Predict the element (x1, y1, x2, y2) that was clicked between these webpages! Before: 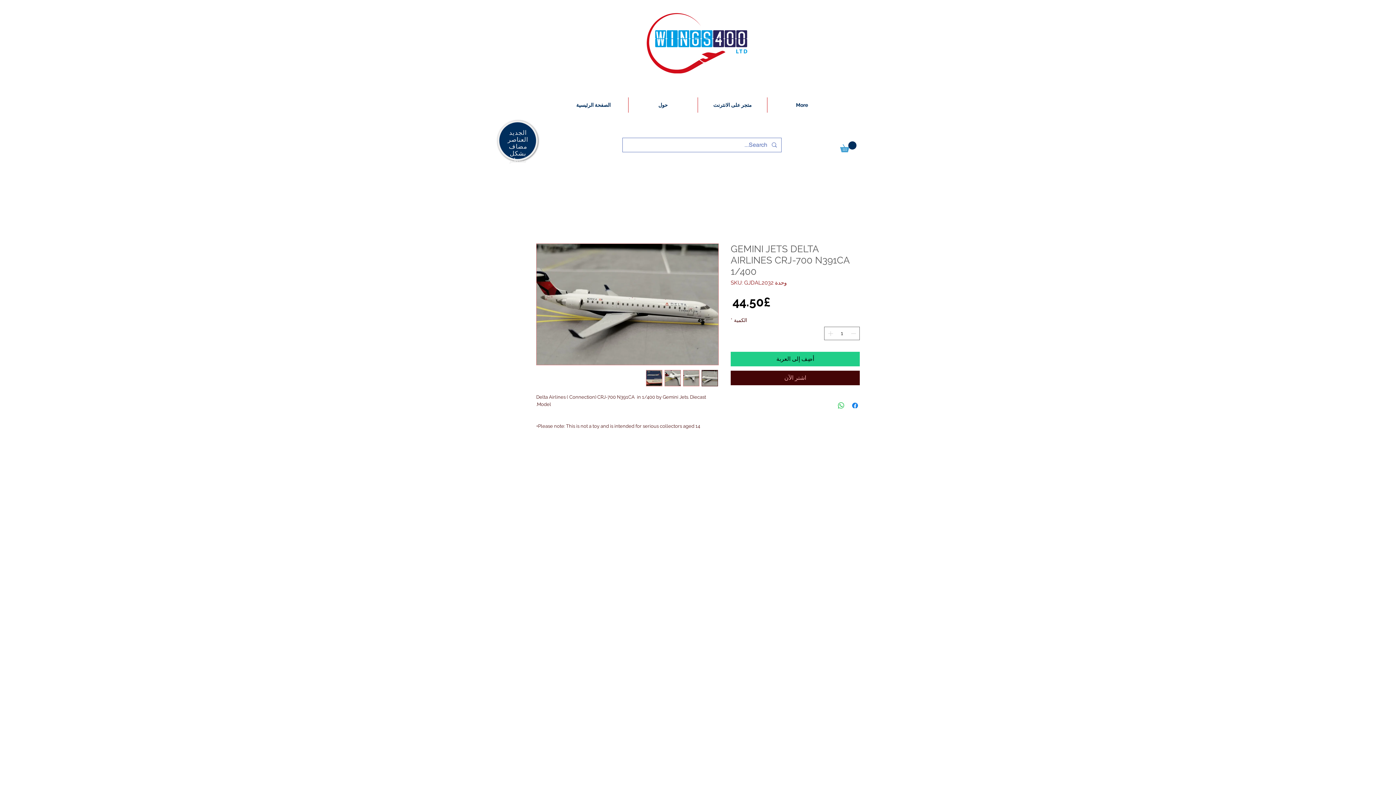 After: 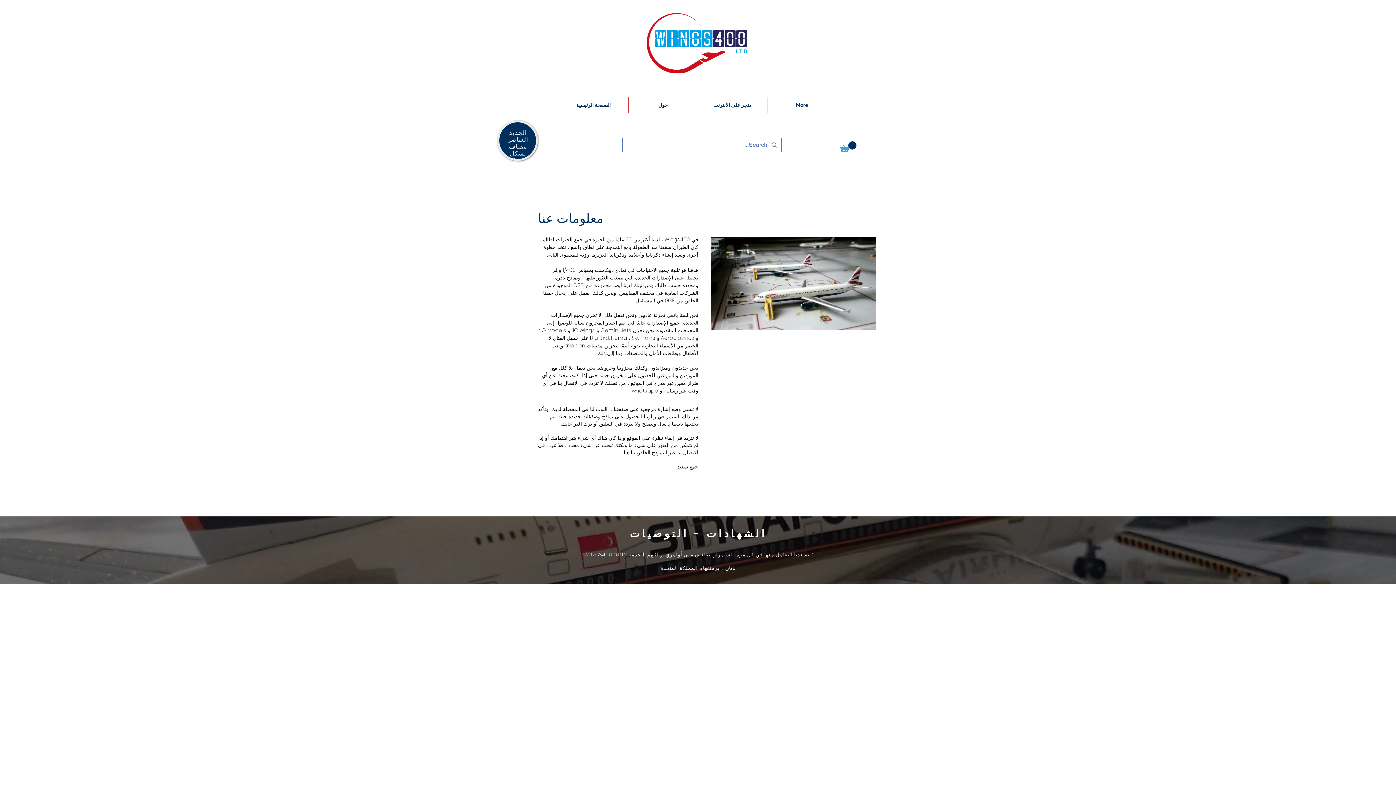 Action: bbox: (628, 97, 697, 112) label: حول